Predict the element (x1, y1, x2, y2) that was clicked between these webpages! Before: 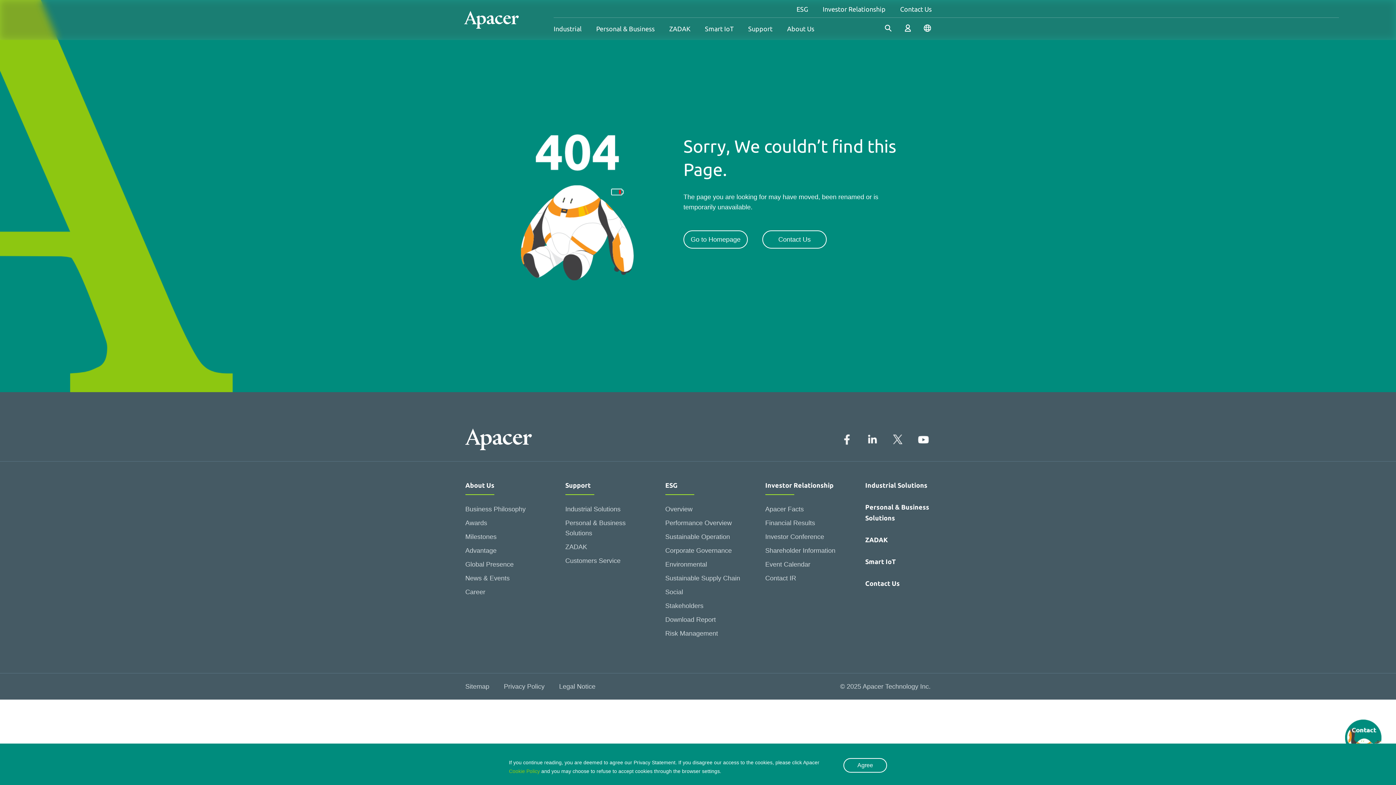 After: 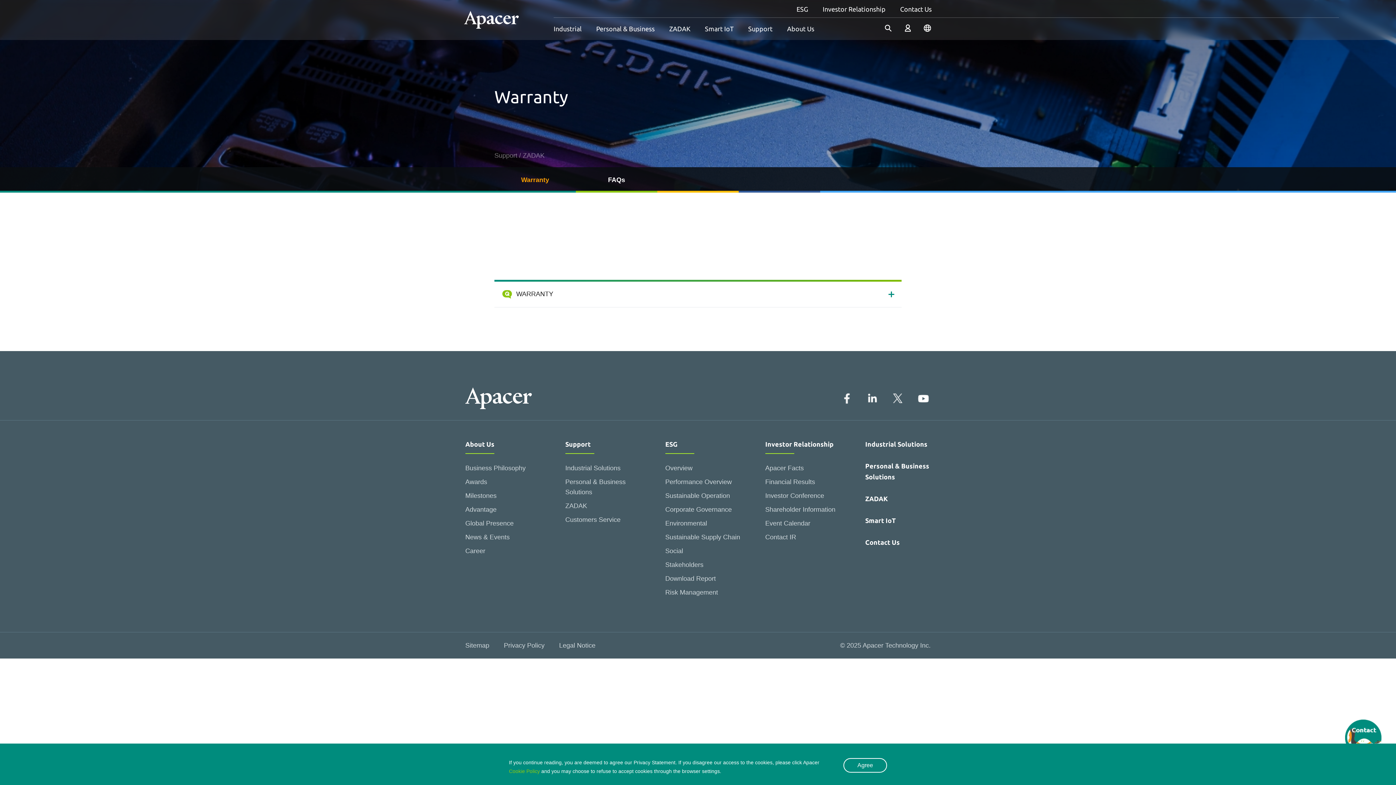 Action: label: ZADAK bbox: (565, 540, 641, 554)